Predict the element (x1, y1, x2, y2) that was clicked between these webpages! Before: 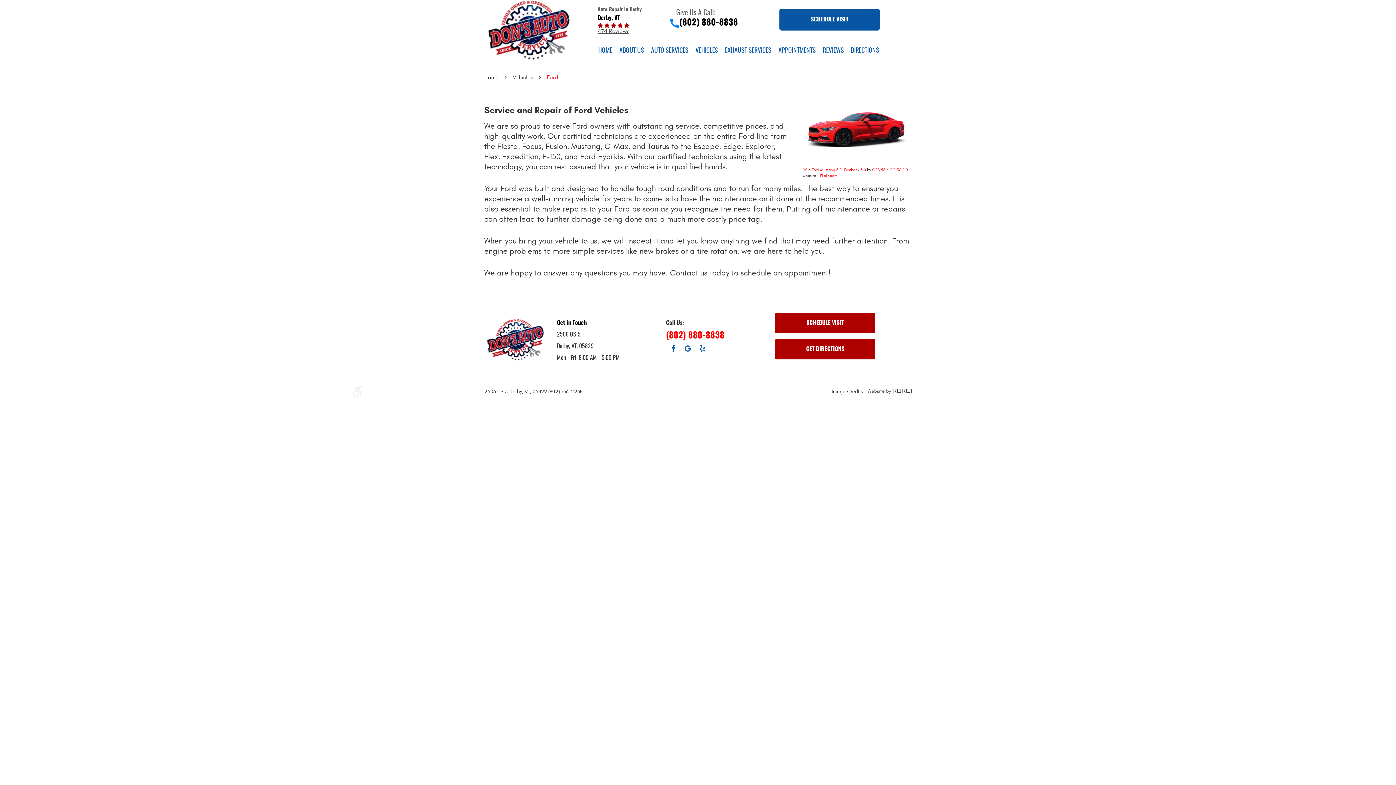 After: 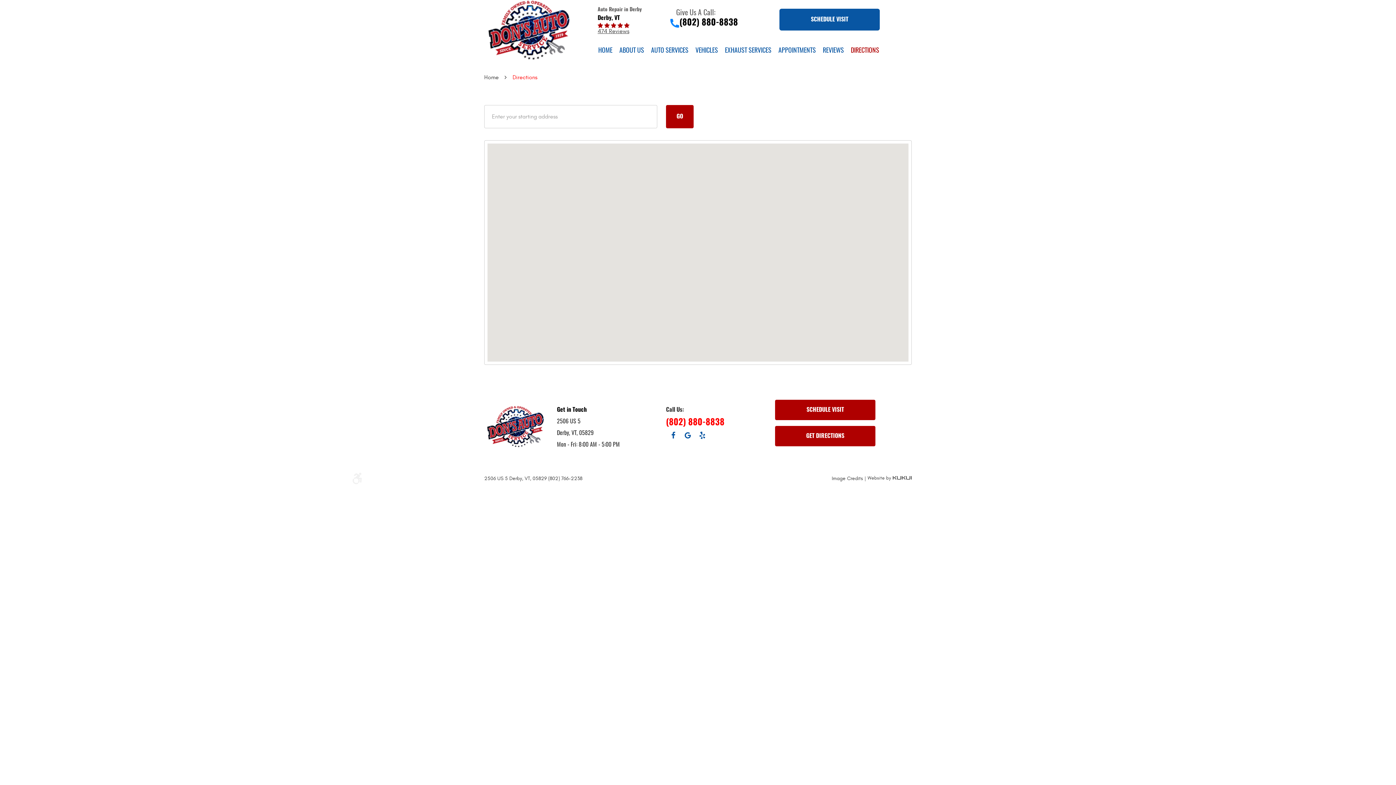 Action: bbox: (775, 339, 875, 359) label: GET DIRECTIONS